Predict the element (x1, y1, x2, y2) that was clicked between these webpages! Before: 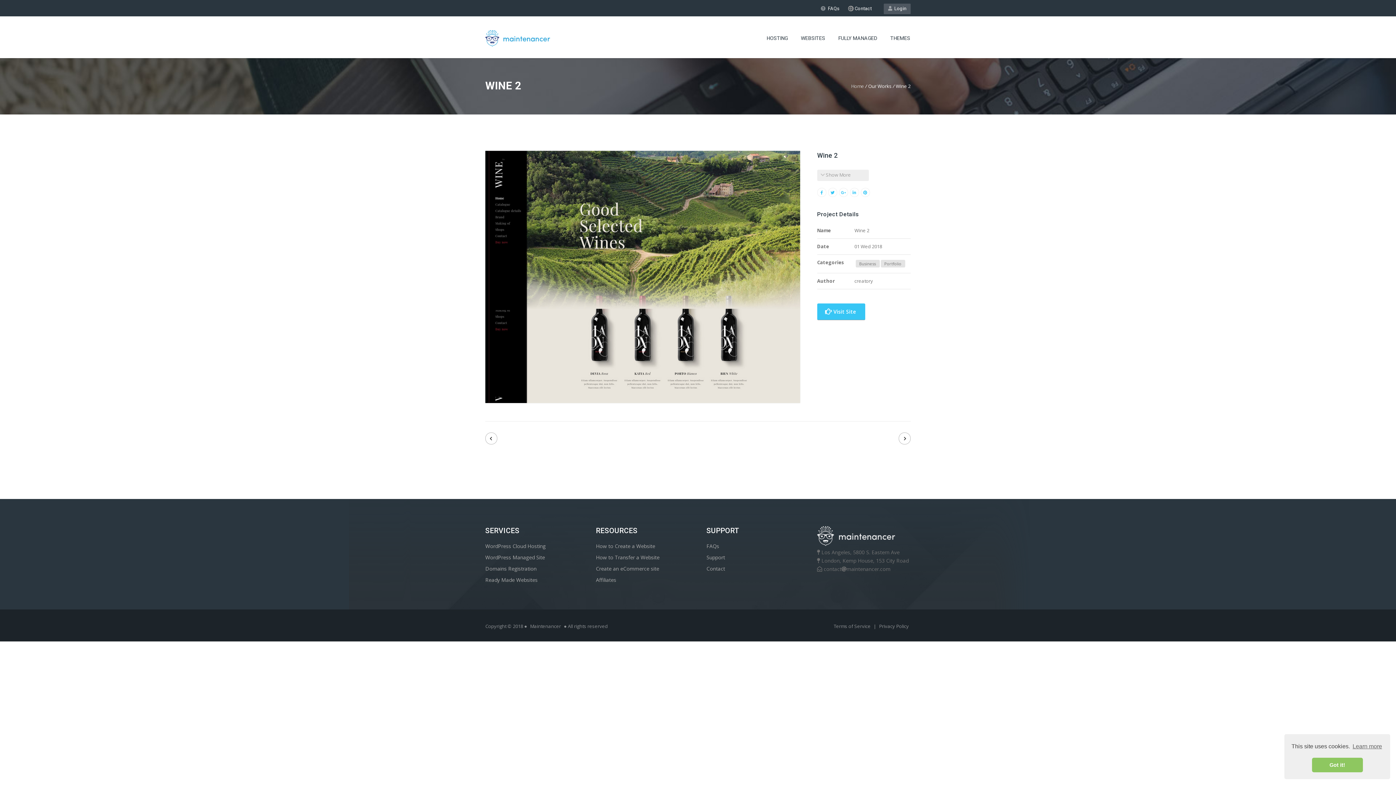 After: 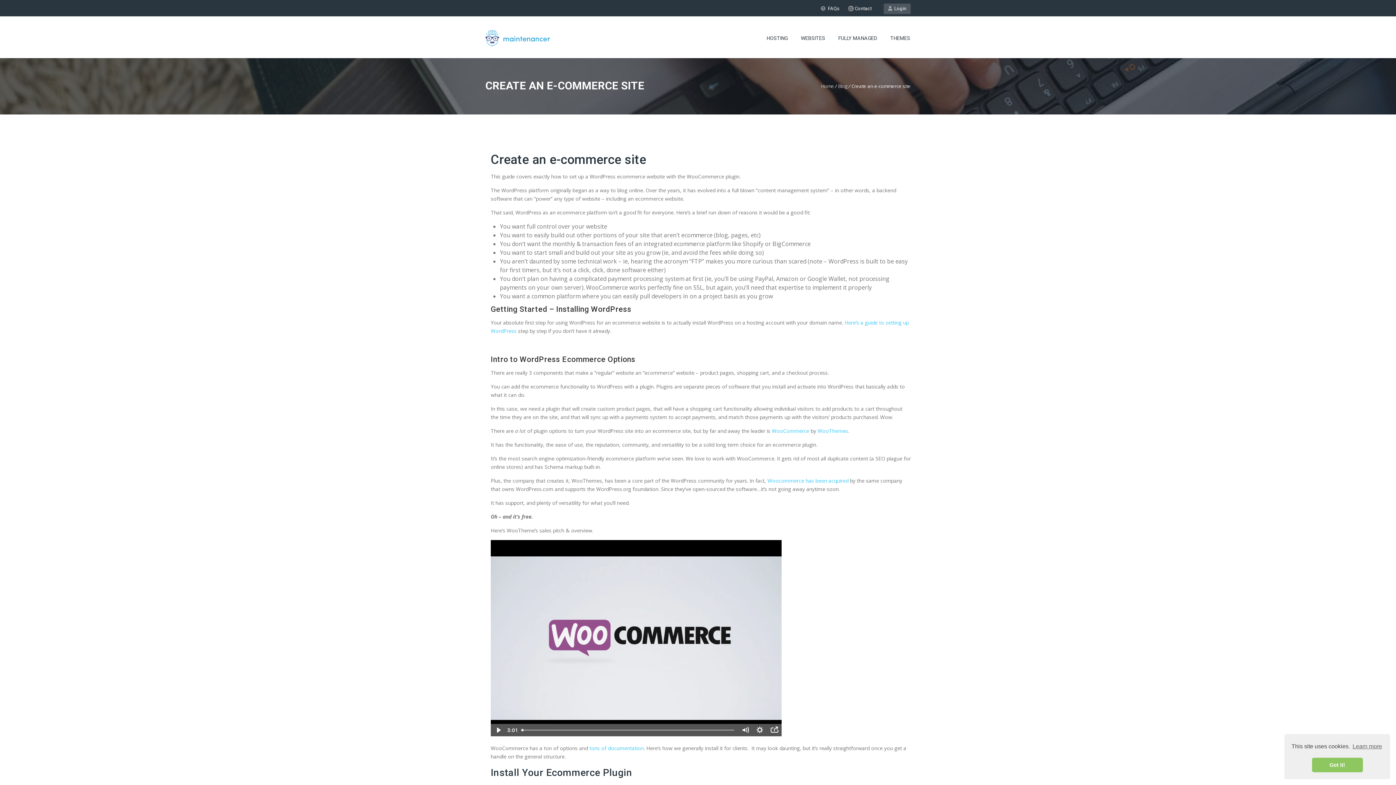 Action: bbox: (596, 565, 659, 572) label: Create an eCommerce site